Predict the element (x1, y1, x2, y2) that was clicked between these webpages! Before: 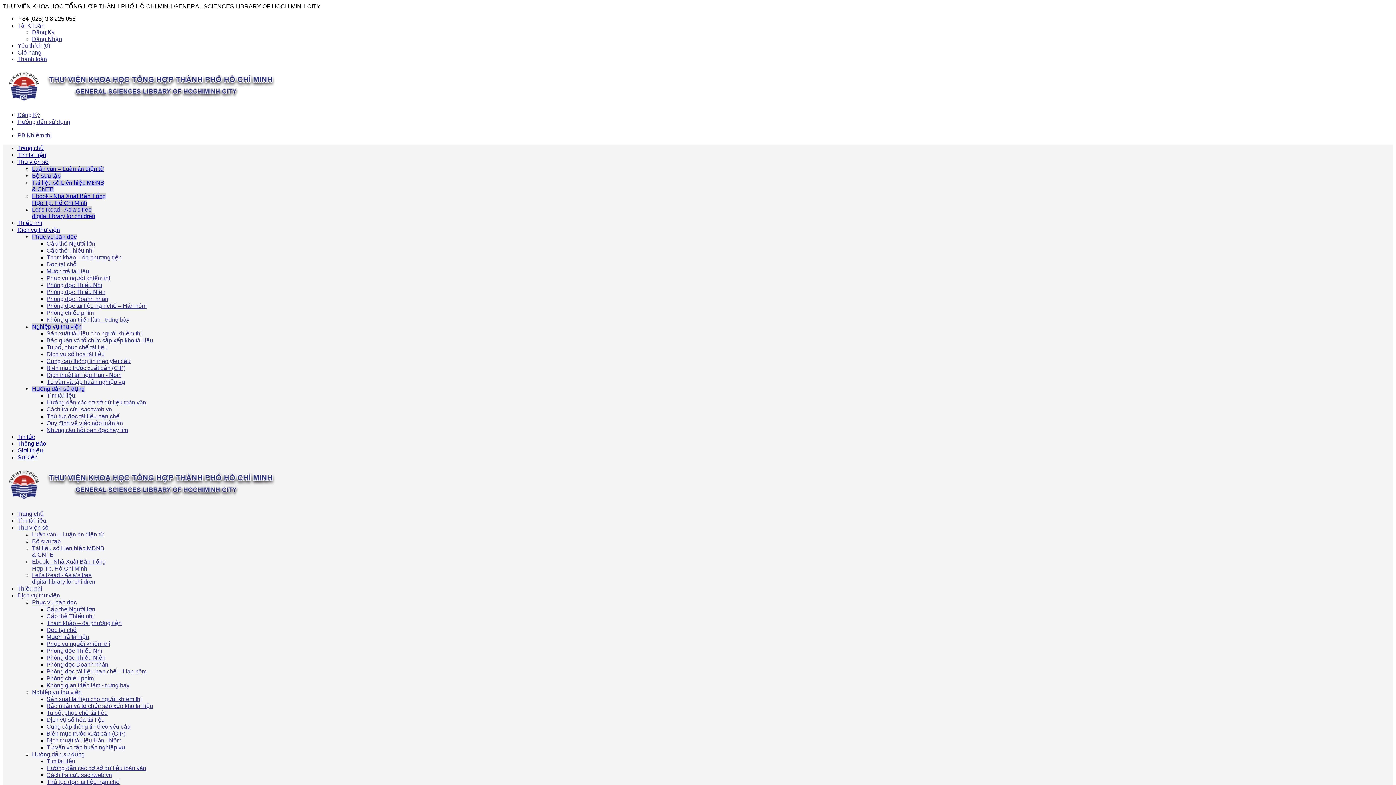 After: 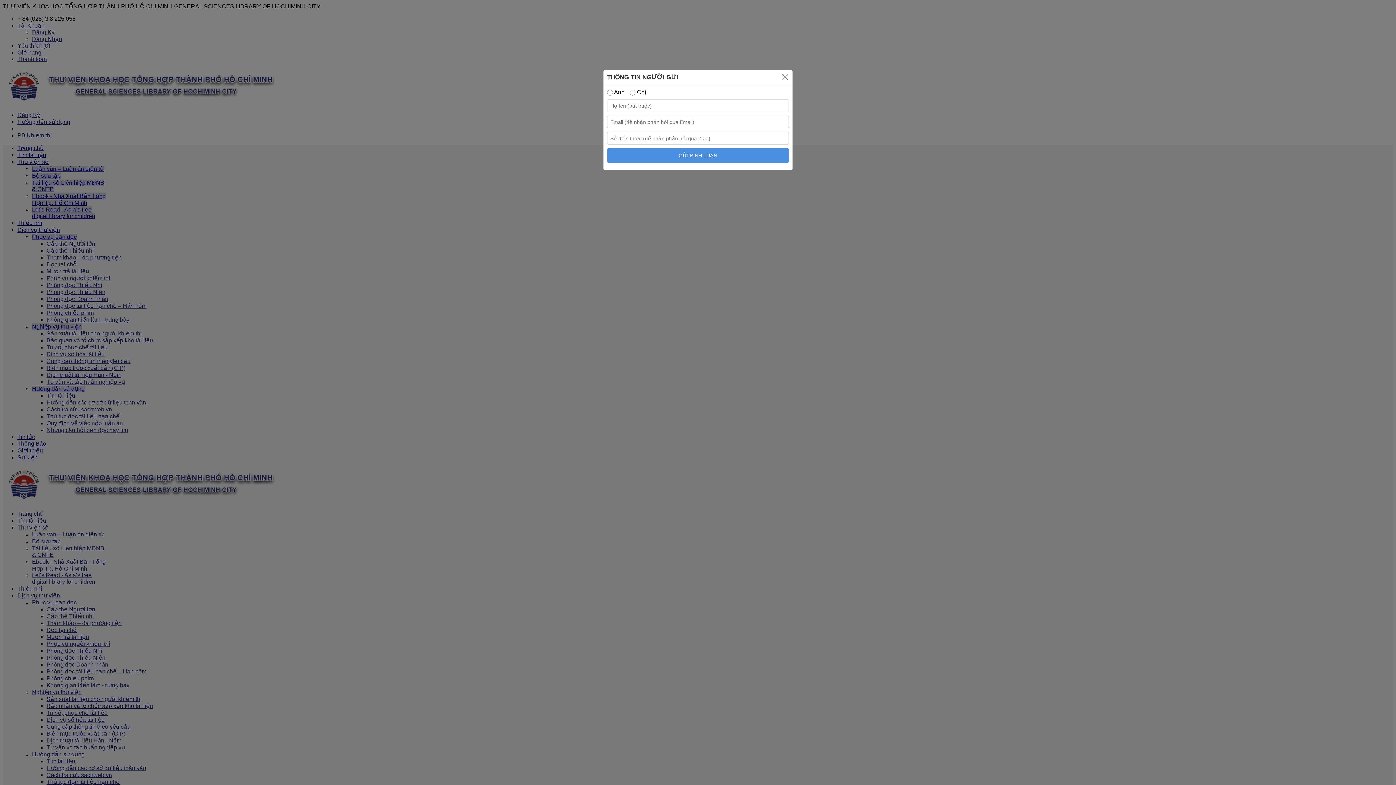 Action: bbox: (46, 365, 125, 371) label: Biên mục trước xuất bản (CIP)